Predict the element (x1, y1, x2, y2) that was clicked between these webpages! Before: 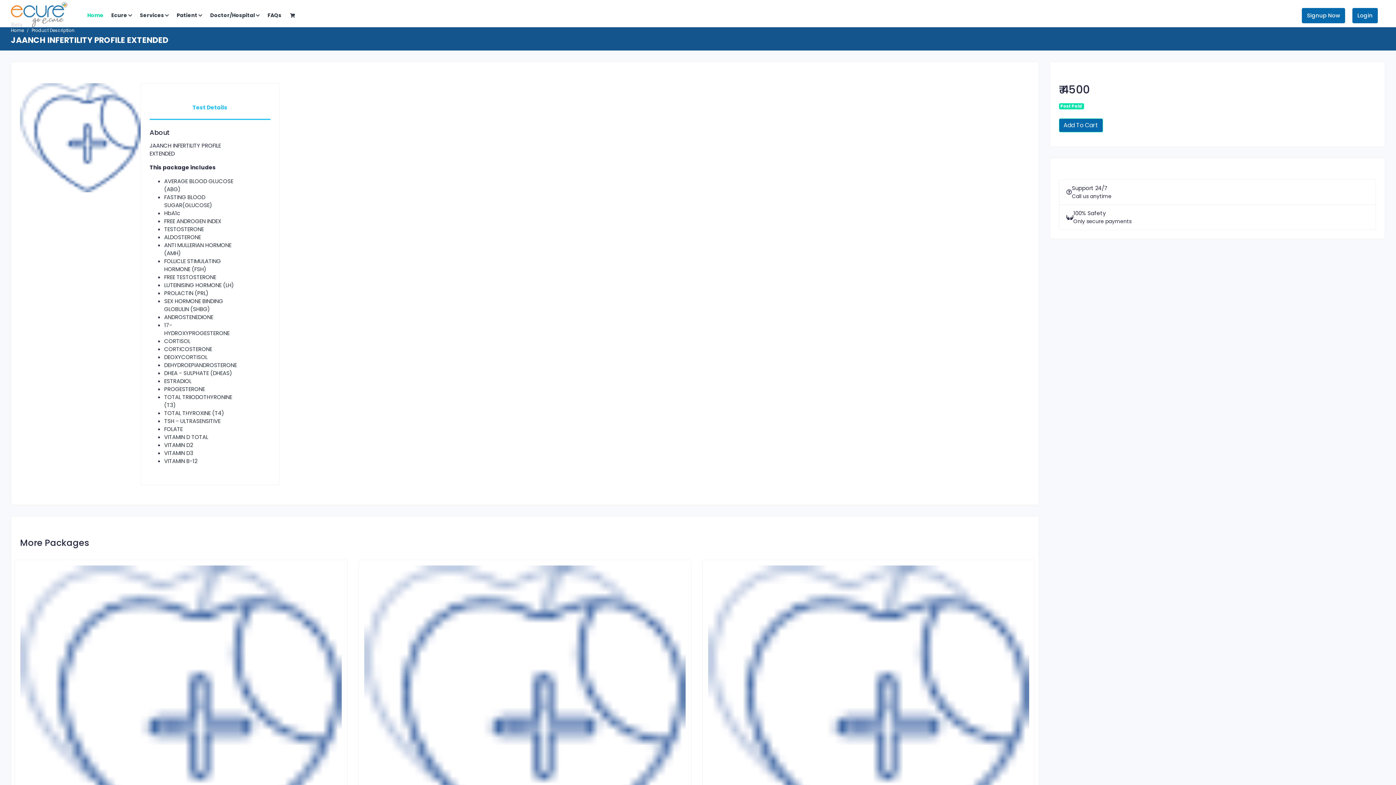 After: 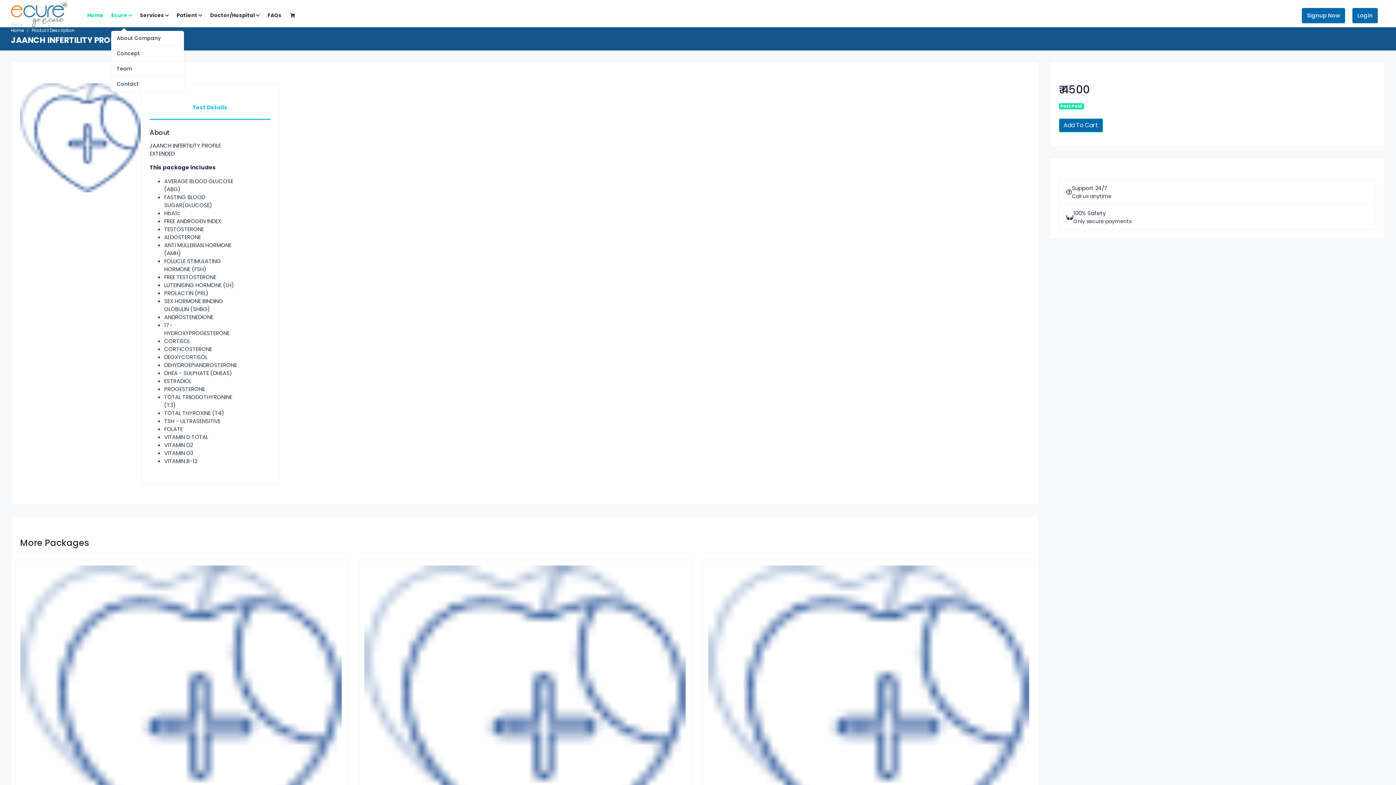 Action: label: Ecure bbox: (111, 0, 132, 30)